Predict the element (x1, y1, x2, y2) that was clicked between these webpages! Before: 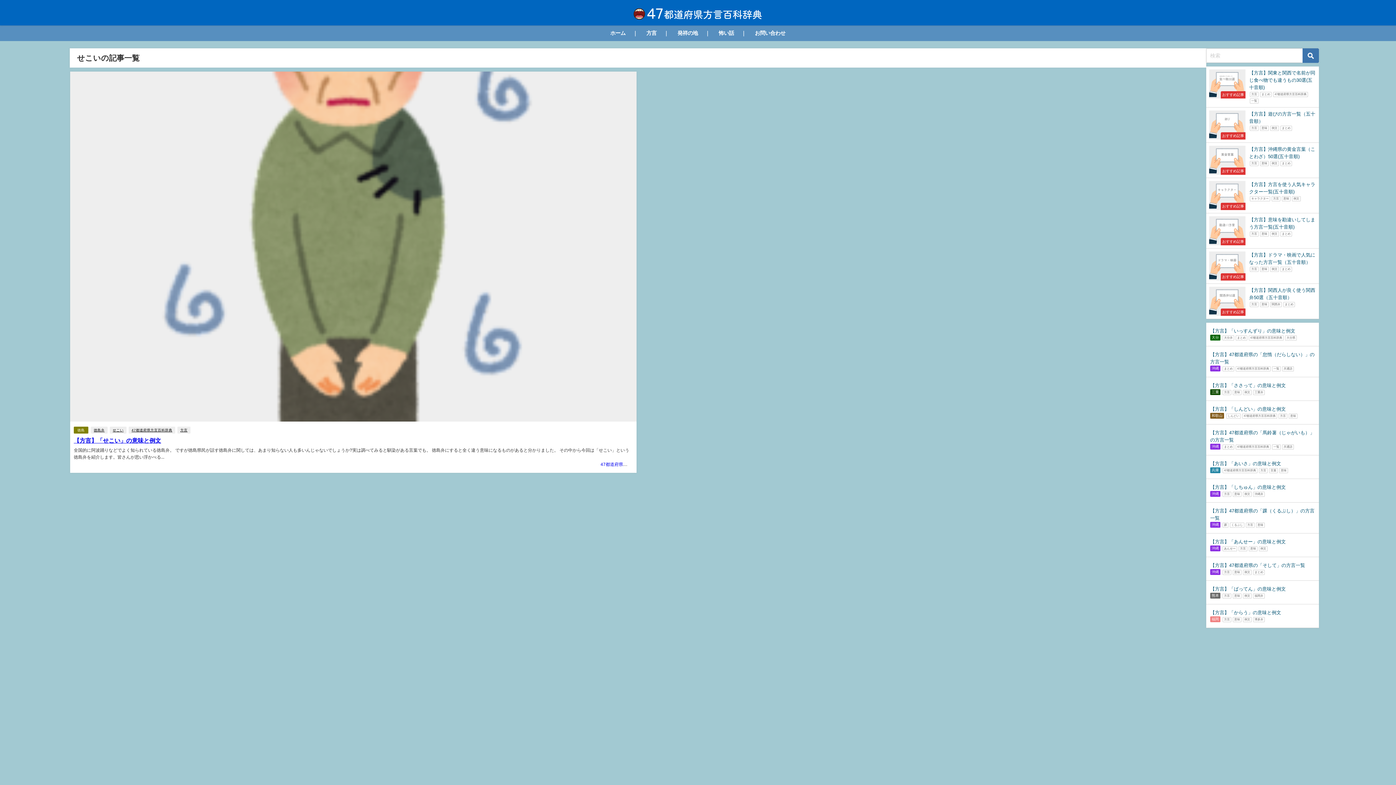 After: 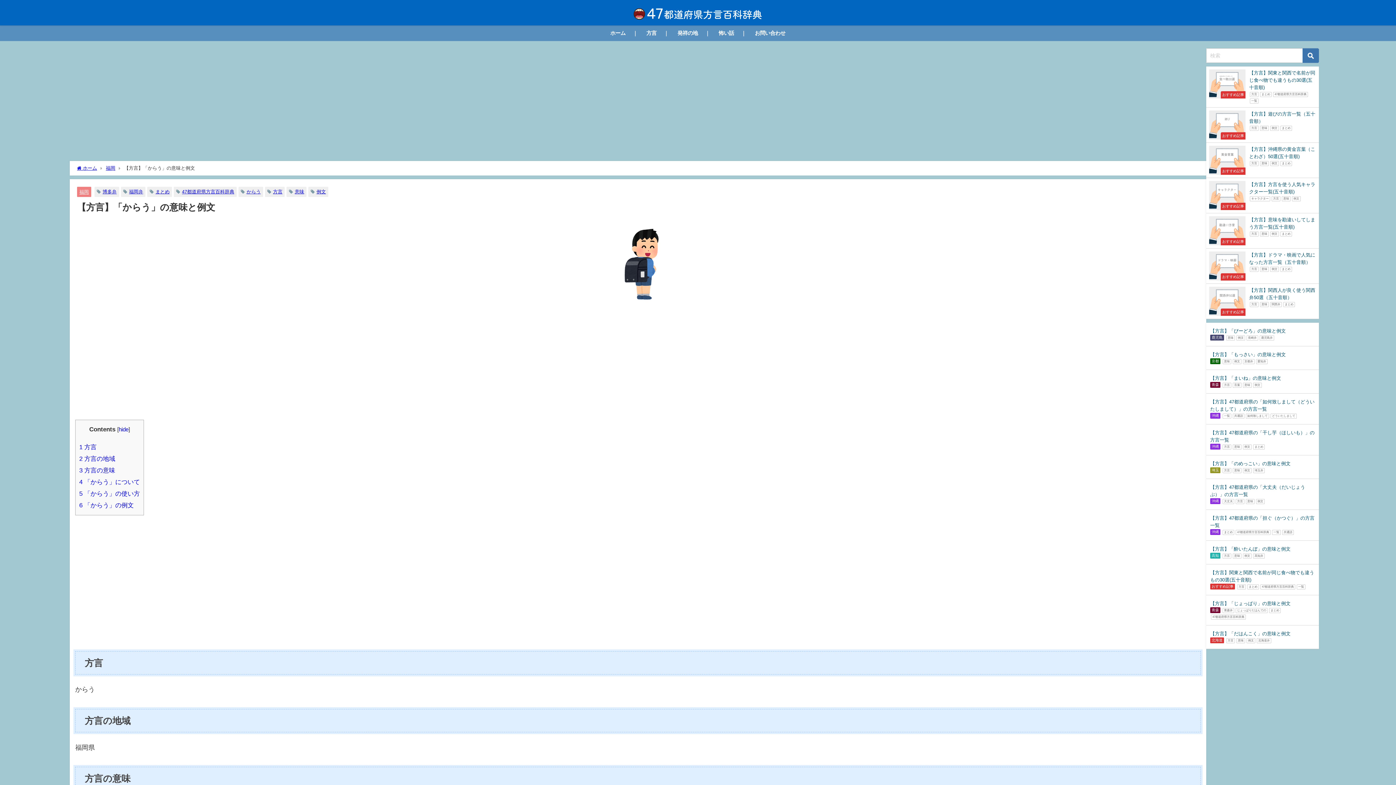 Action: bbox: (1206, 604, 1319, 628) label: 【方言】「からう」の意味と例文
福岡 方言意味例文博多弁